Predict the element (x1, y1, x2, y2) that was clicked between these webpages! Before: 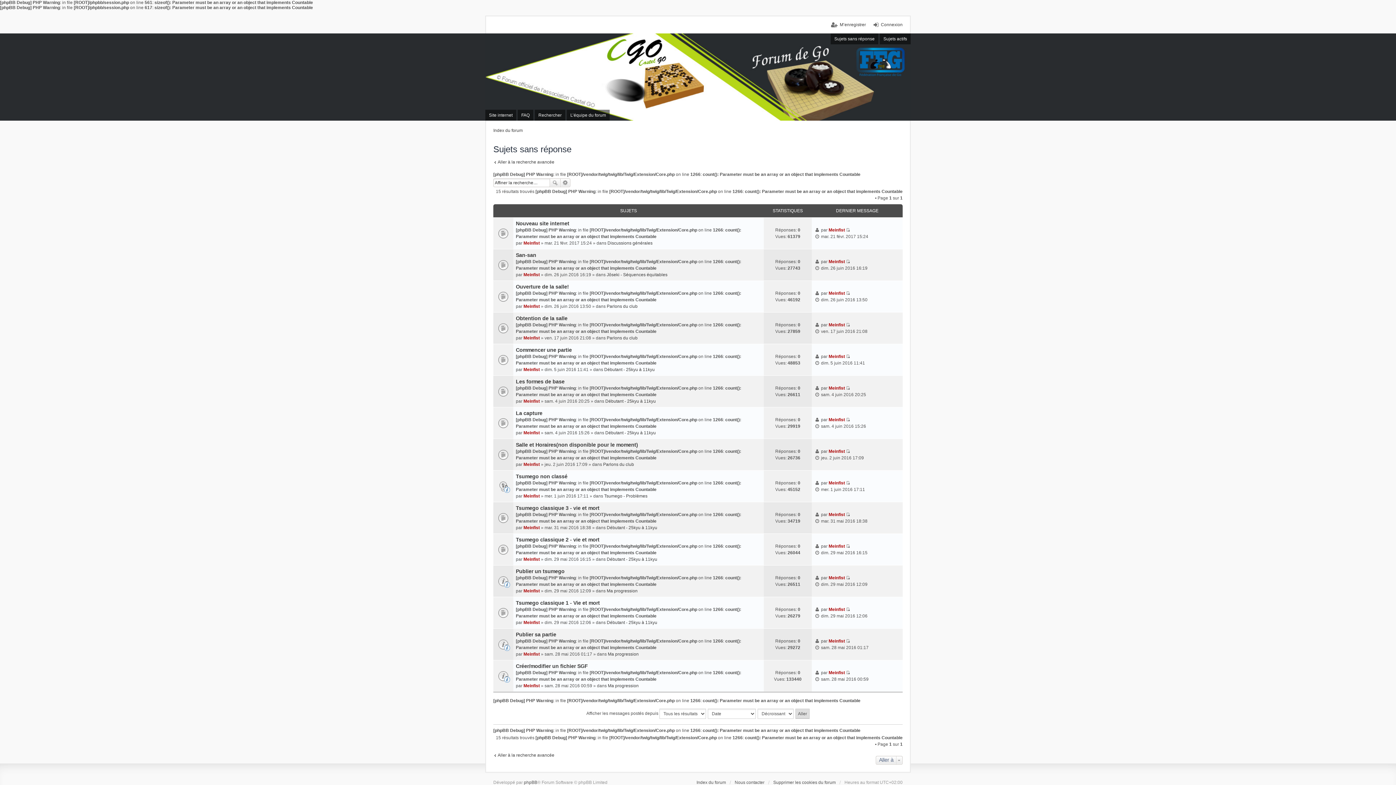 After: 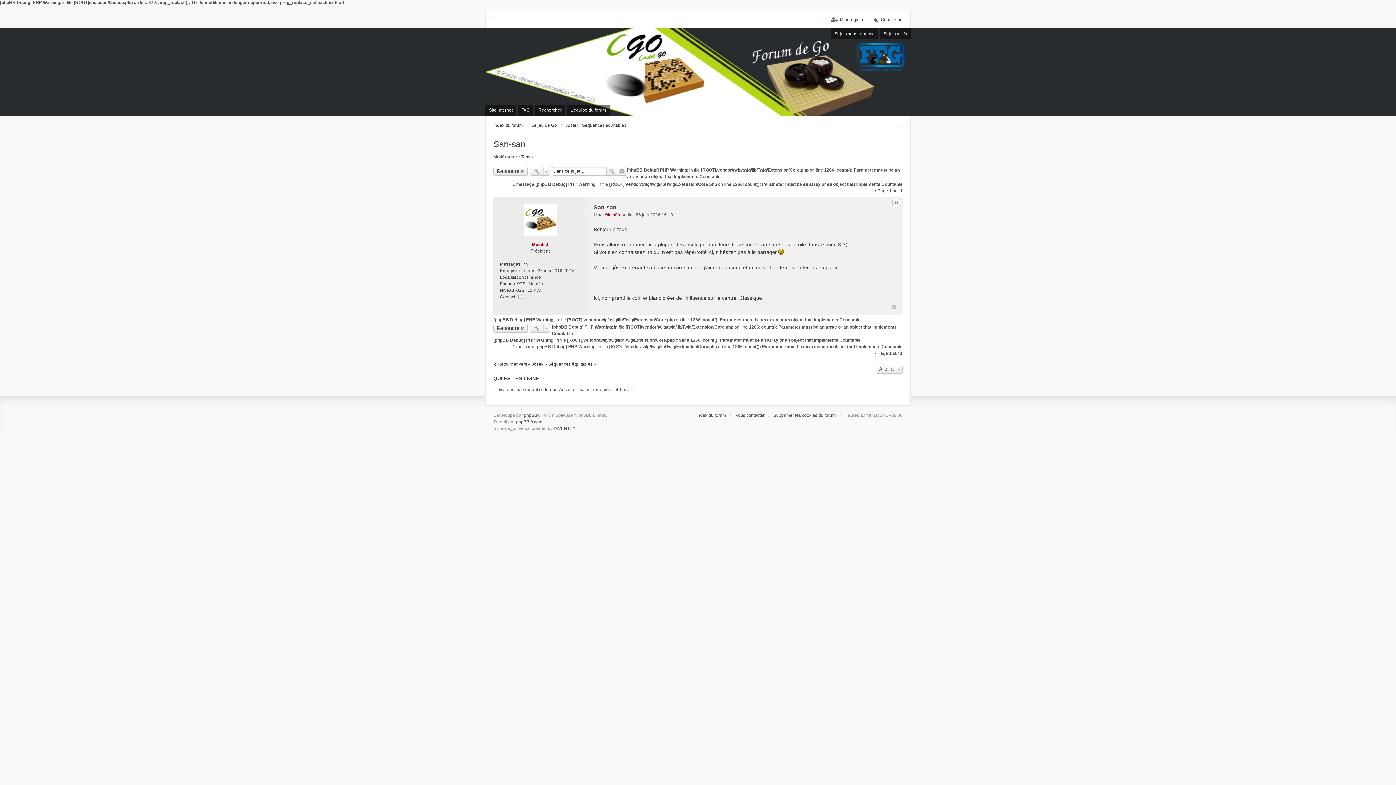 Action: label: San-san bbox: (516, 252, 536, 258)